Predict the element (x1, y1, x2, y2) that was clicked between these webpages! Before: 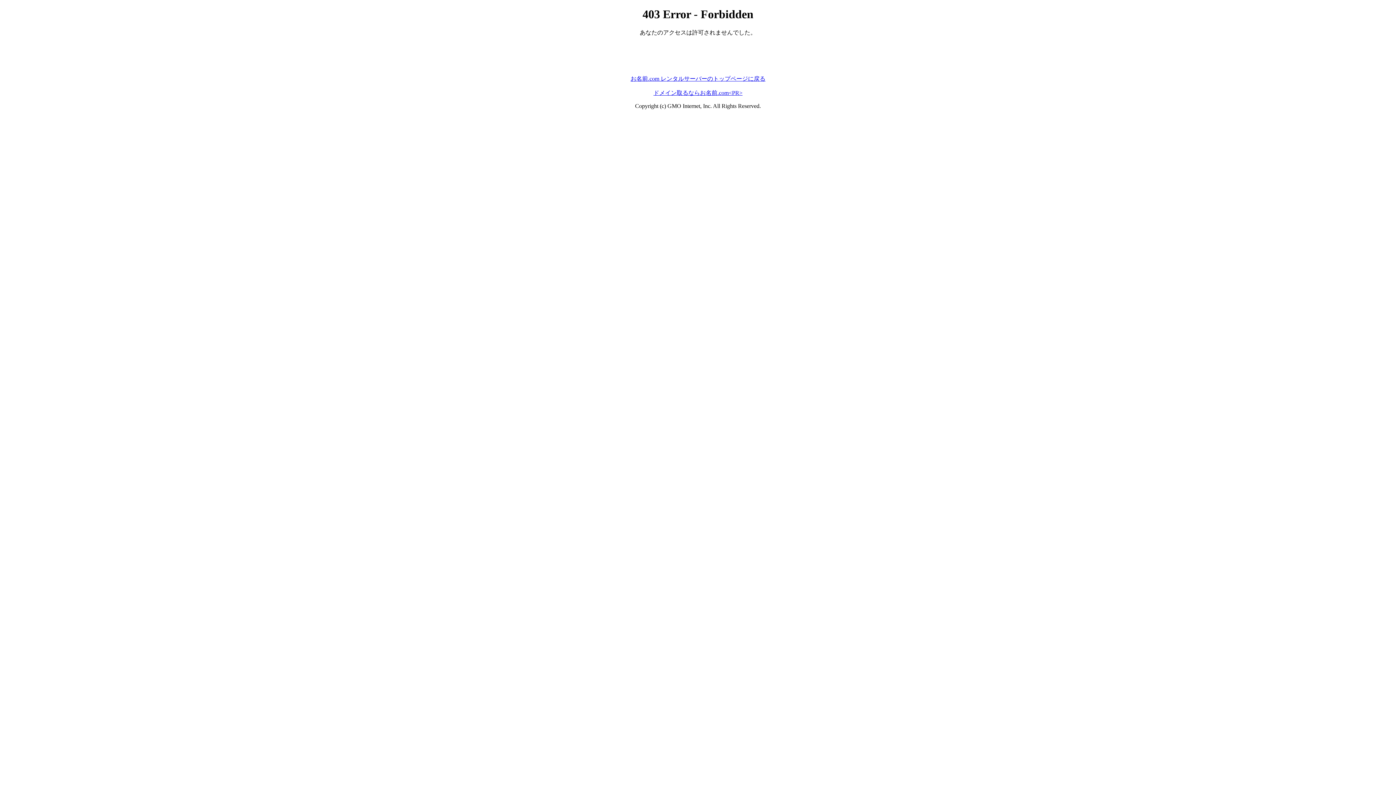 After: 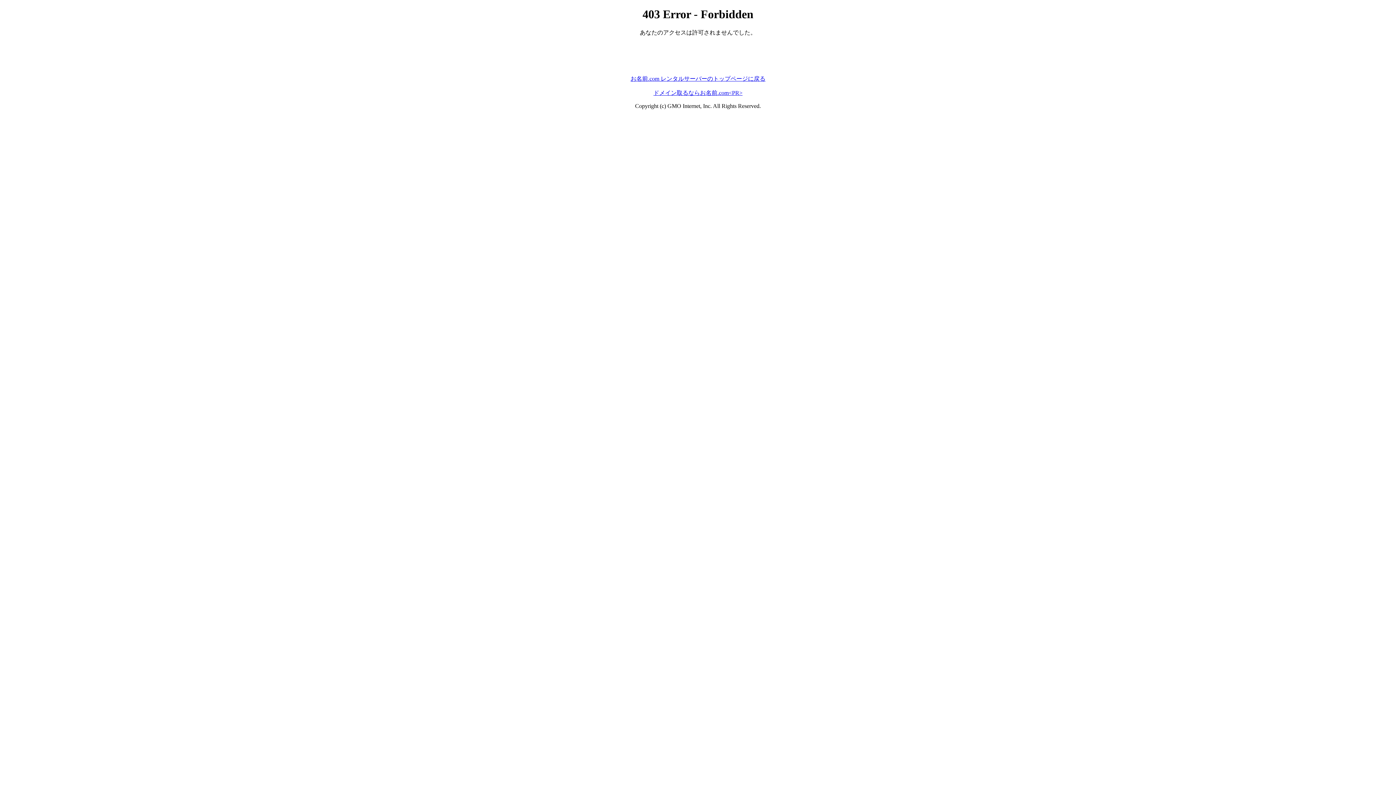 Action: bbox: (630, 75, 765, 81) label: お名前.com レンタルサーバーのトップページに戻る